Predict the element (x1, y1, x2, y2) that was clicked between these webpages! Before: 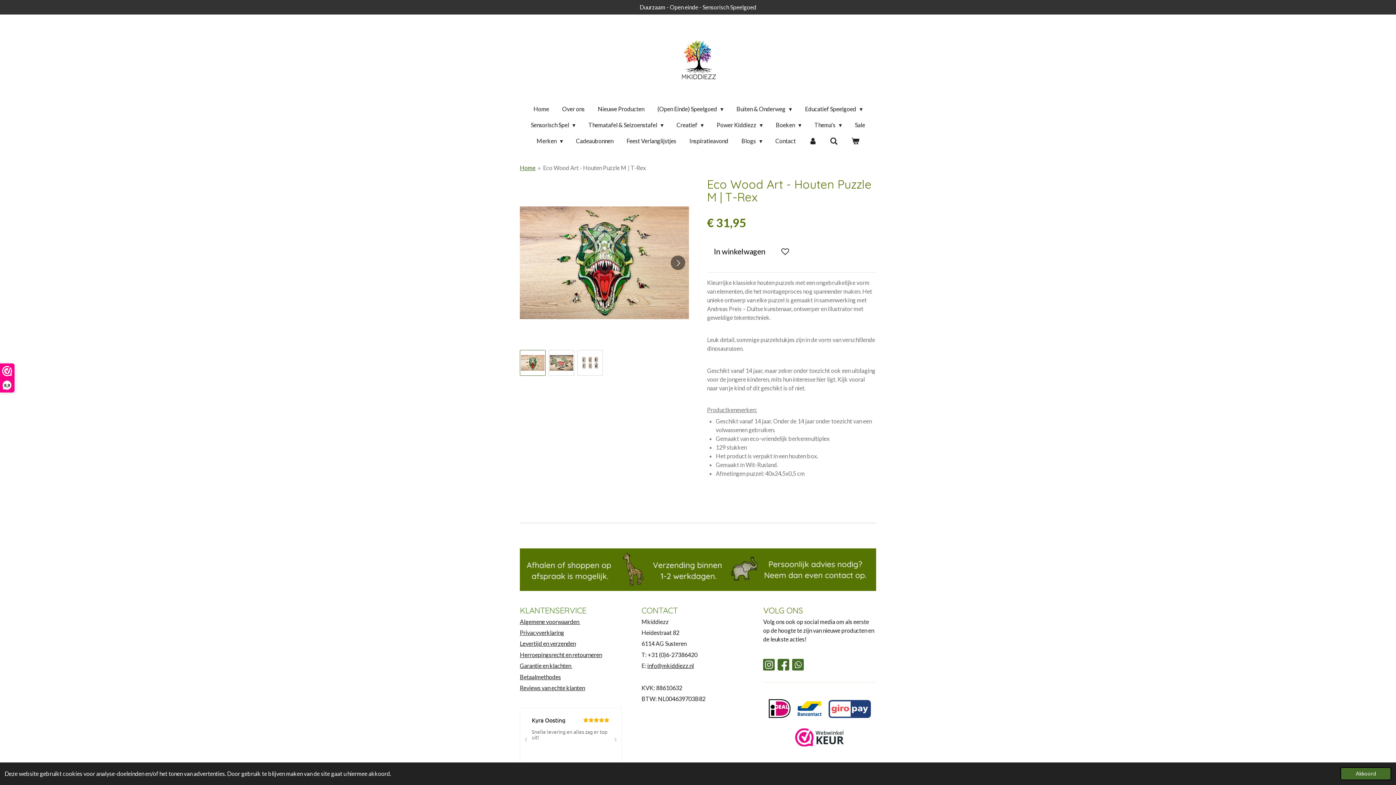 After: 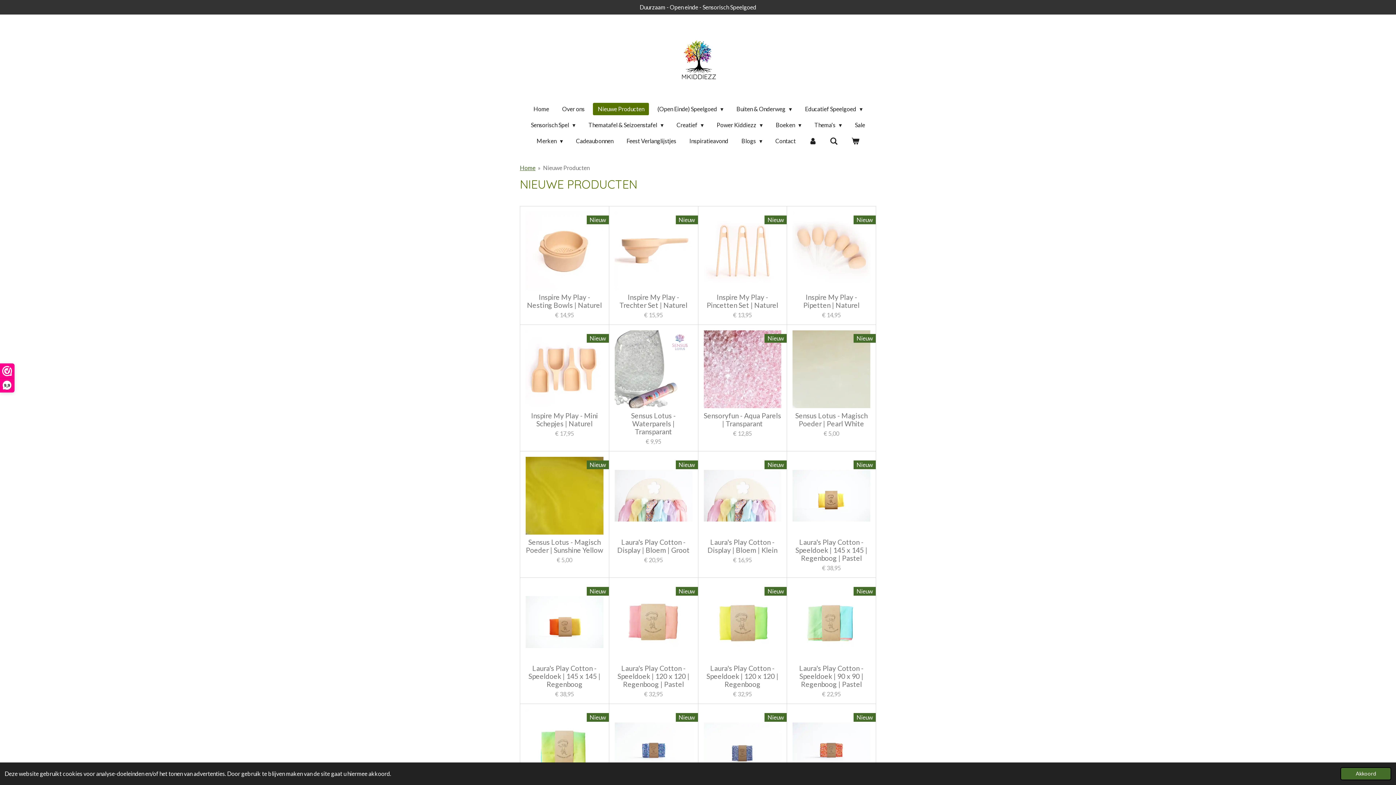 Action: bbox: (593, 103, 649, 115) label: Nieuwe Producten